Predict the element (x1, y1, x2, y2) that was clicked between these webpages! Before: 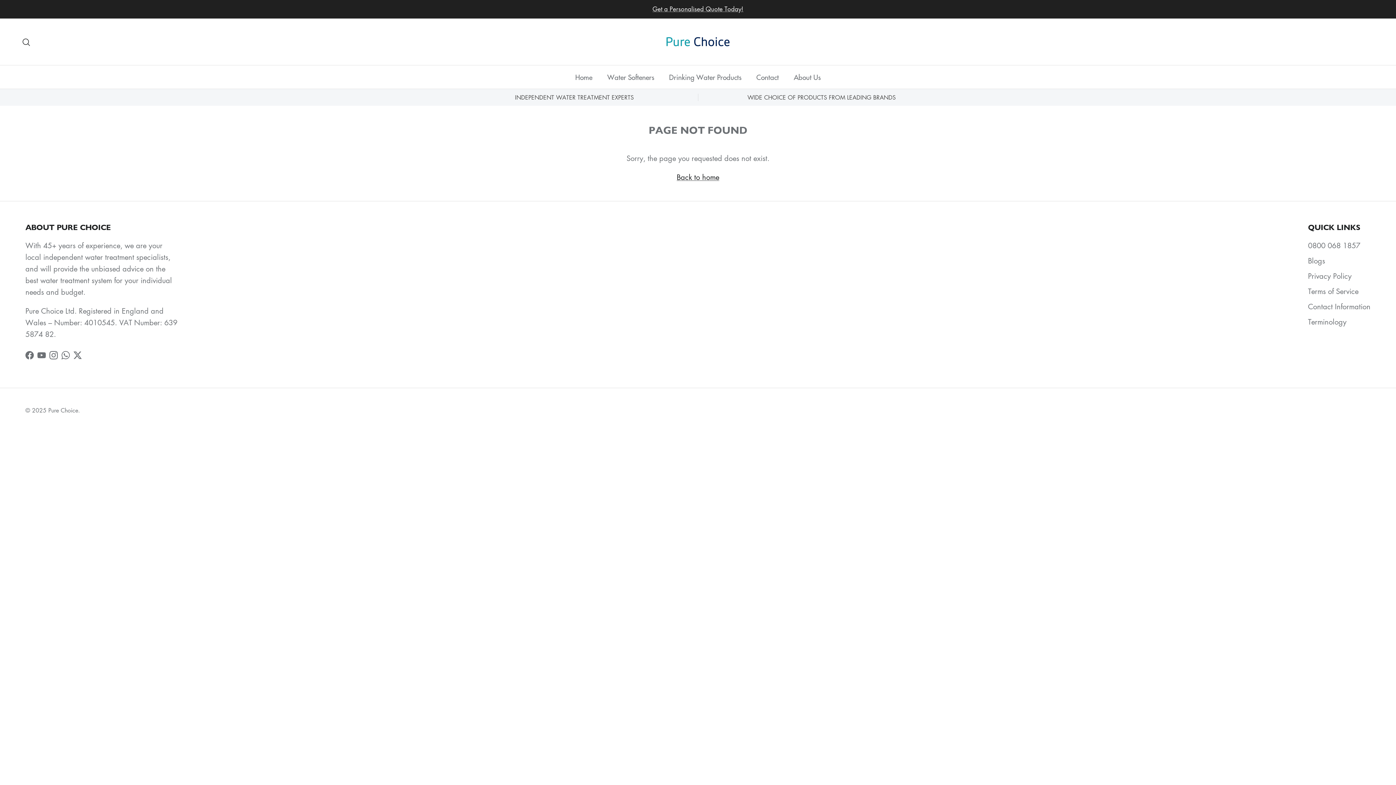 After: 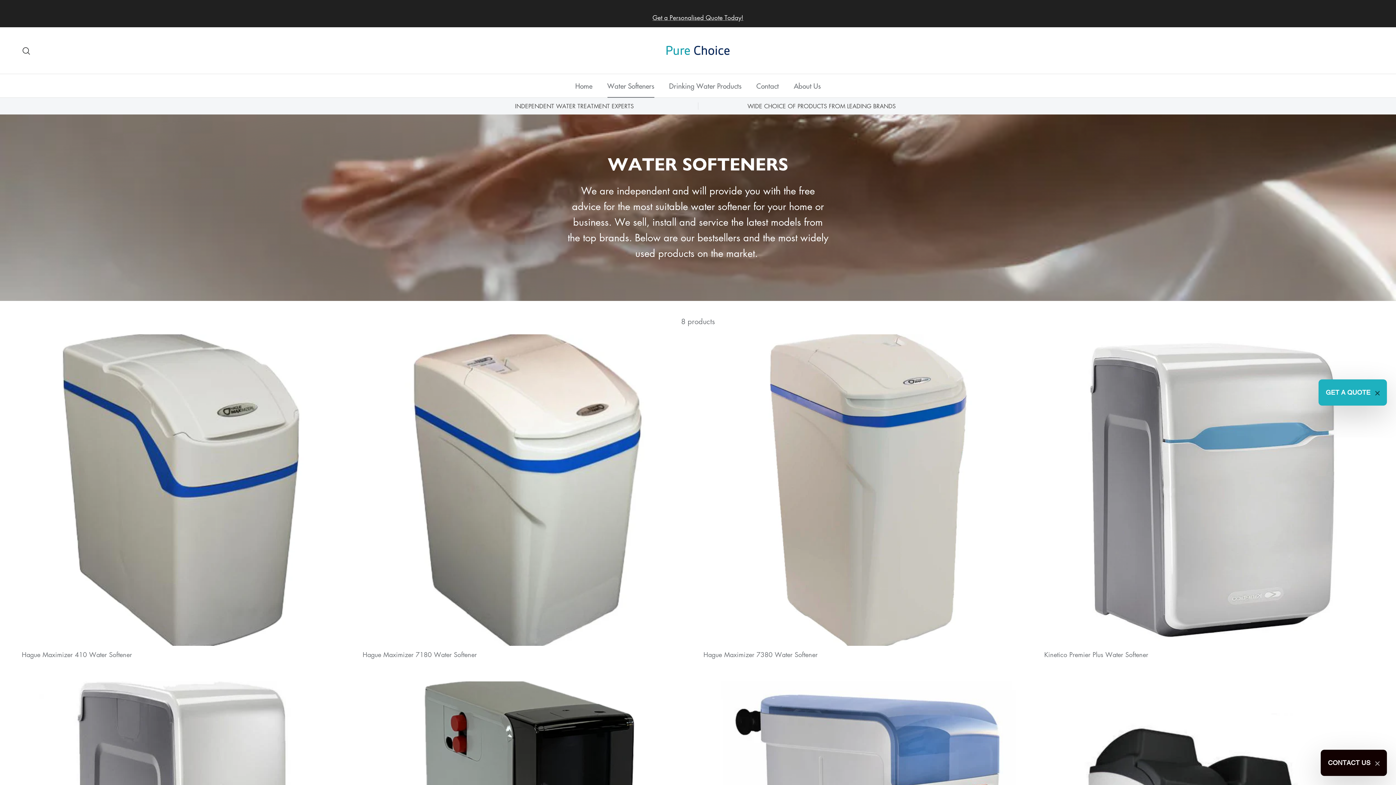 Action: bbox: (698, 93, 945, 101) label: WIDE CHOICE OF PRODUCTS FROM LEADING BRANDS